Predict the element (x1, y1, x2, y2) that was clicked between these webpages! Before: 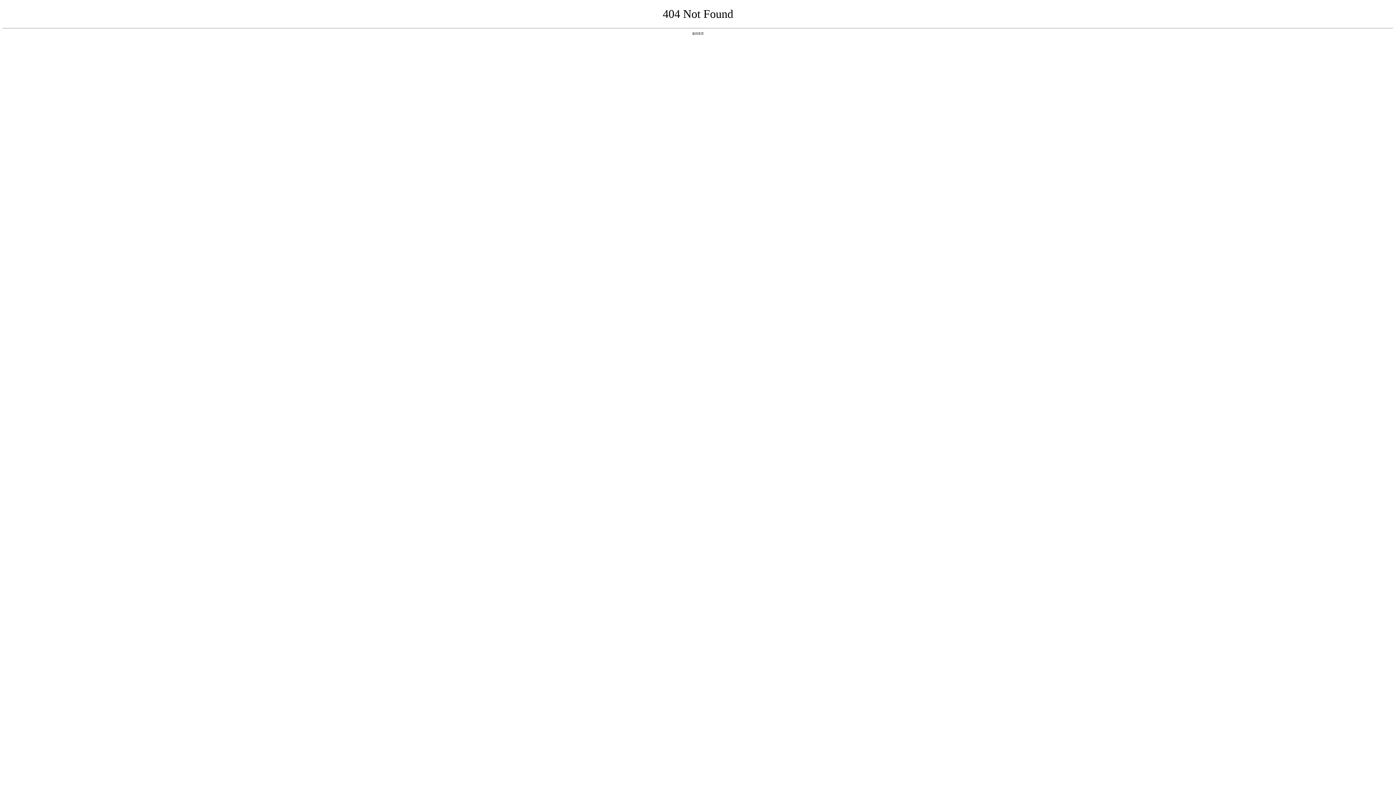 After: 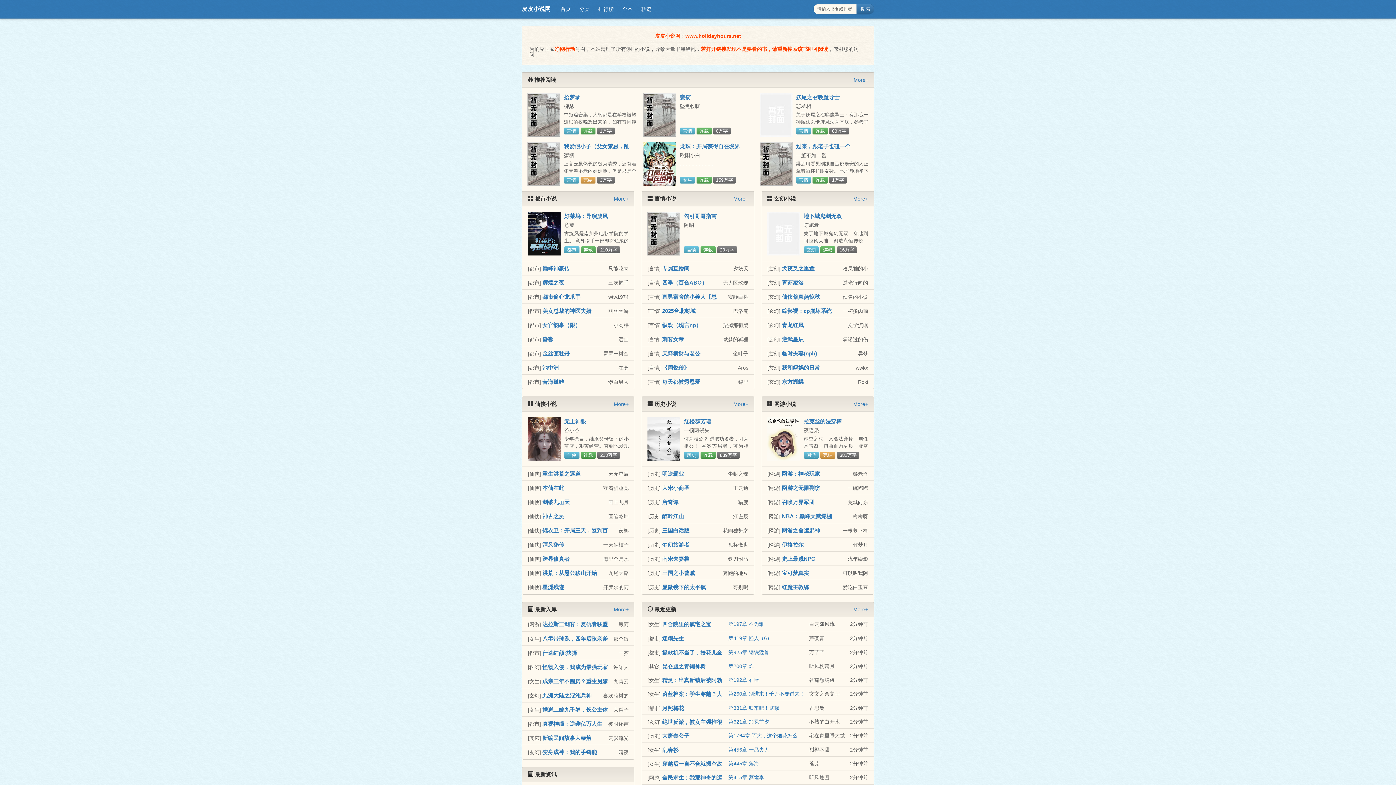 Action: bbox: (692, 31, 704, 35) label: 返回首页